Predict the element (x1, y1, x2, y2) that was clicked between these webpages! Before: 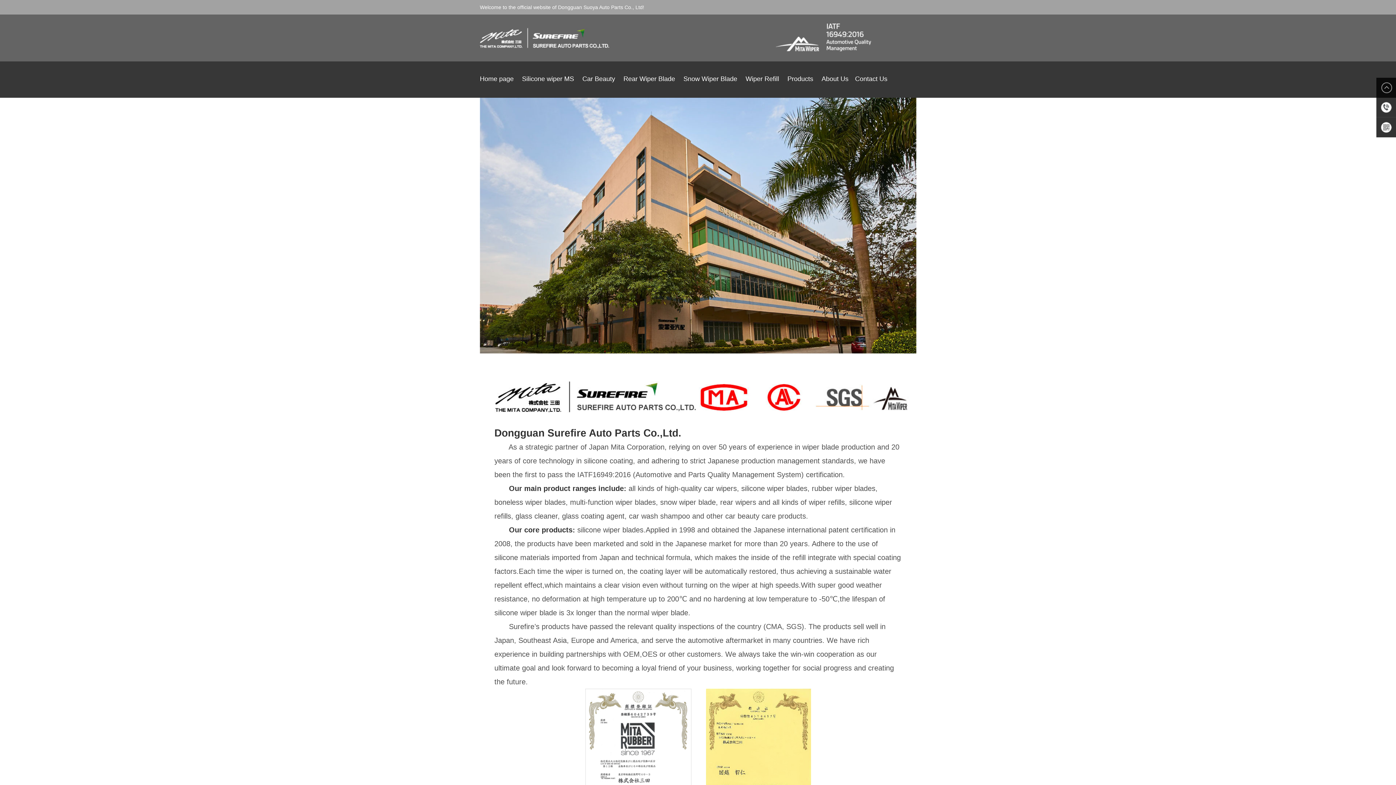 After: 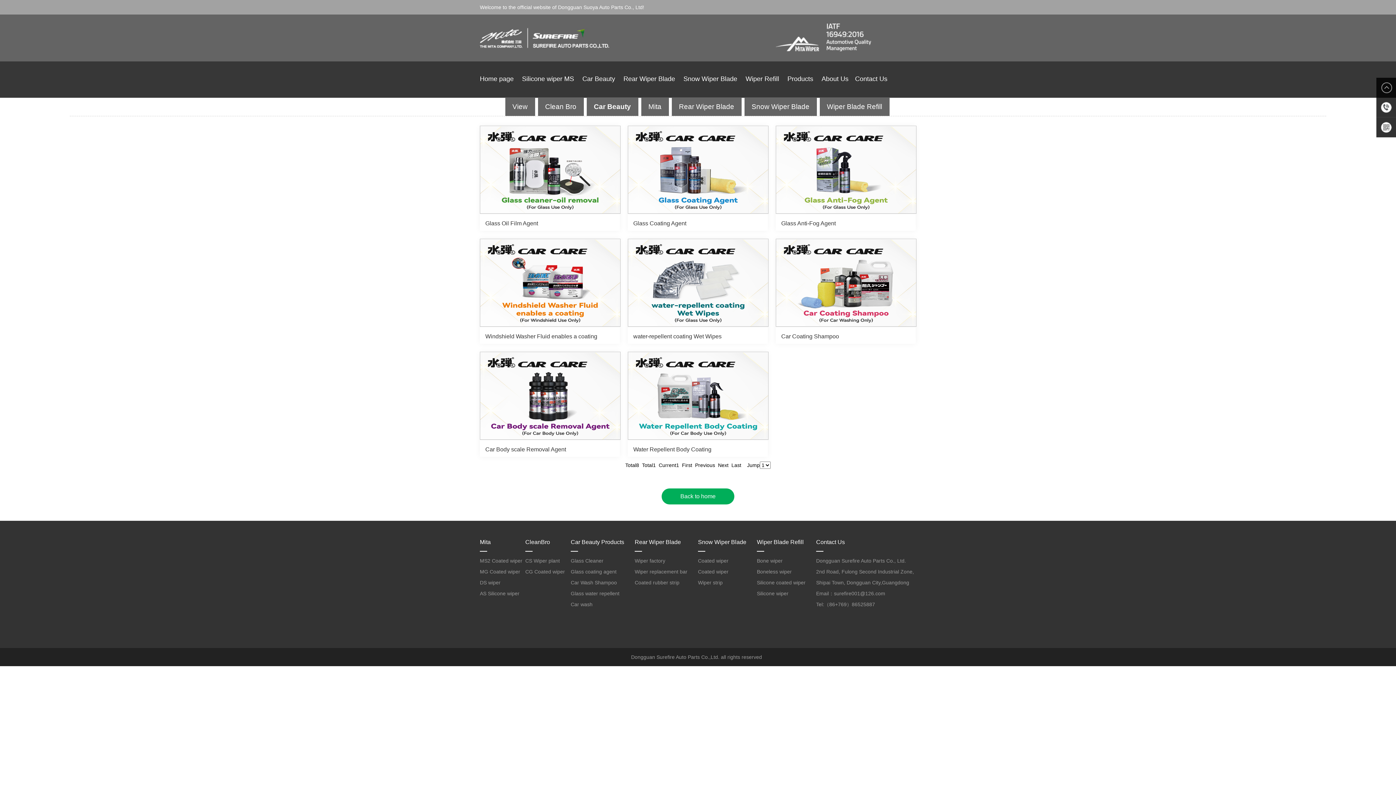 Action: label: Car Beauty bbox: (582, 61, 615, 88)